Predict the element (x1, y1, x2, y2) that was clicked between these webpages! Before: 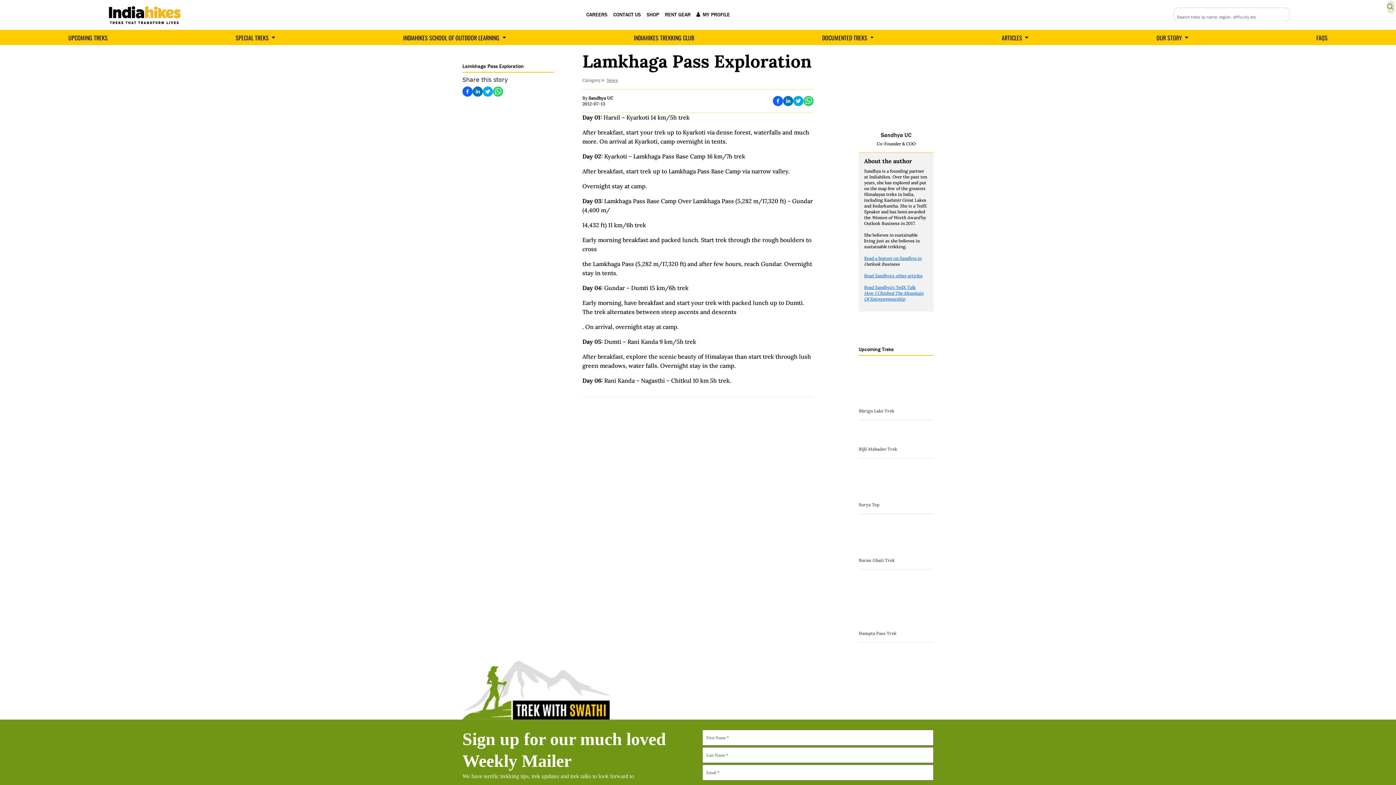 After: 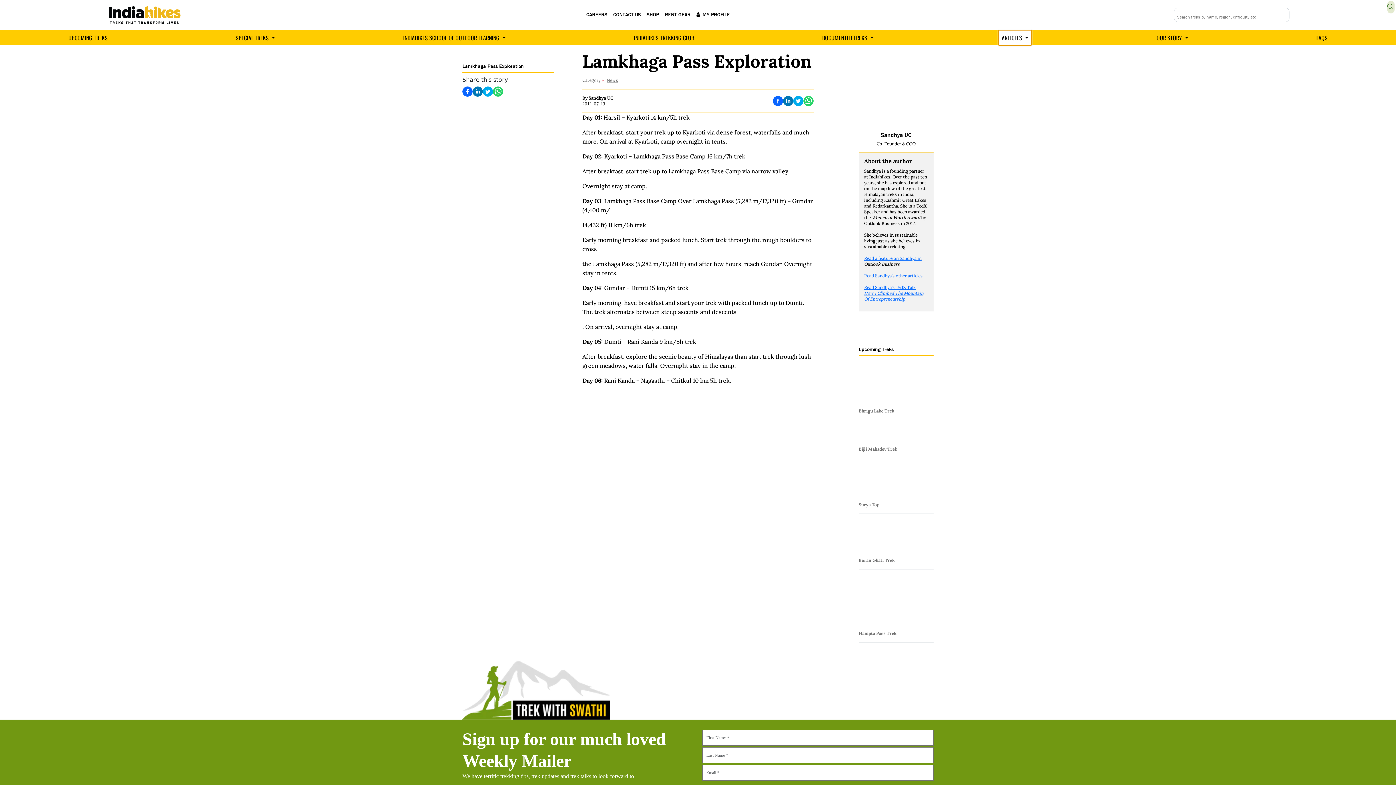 Action: bbox: (999, 30, 1031, 44) label: ARTICLES